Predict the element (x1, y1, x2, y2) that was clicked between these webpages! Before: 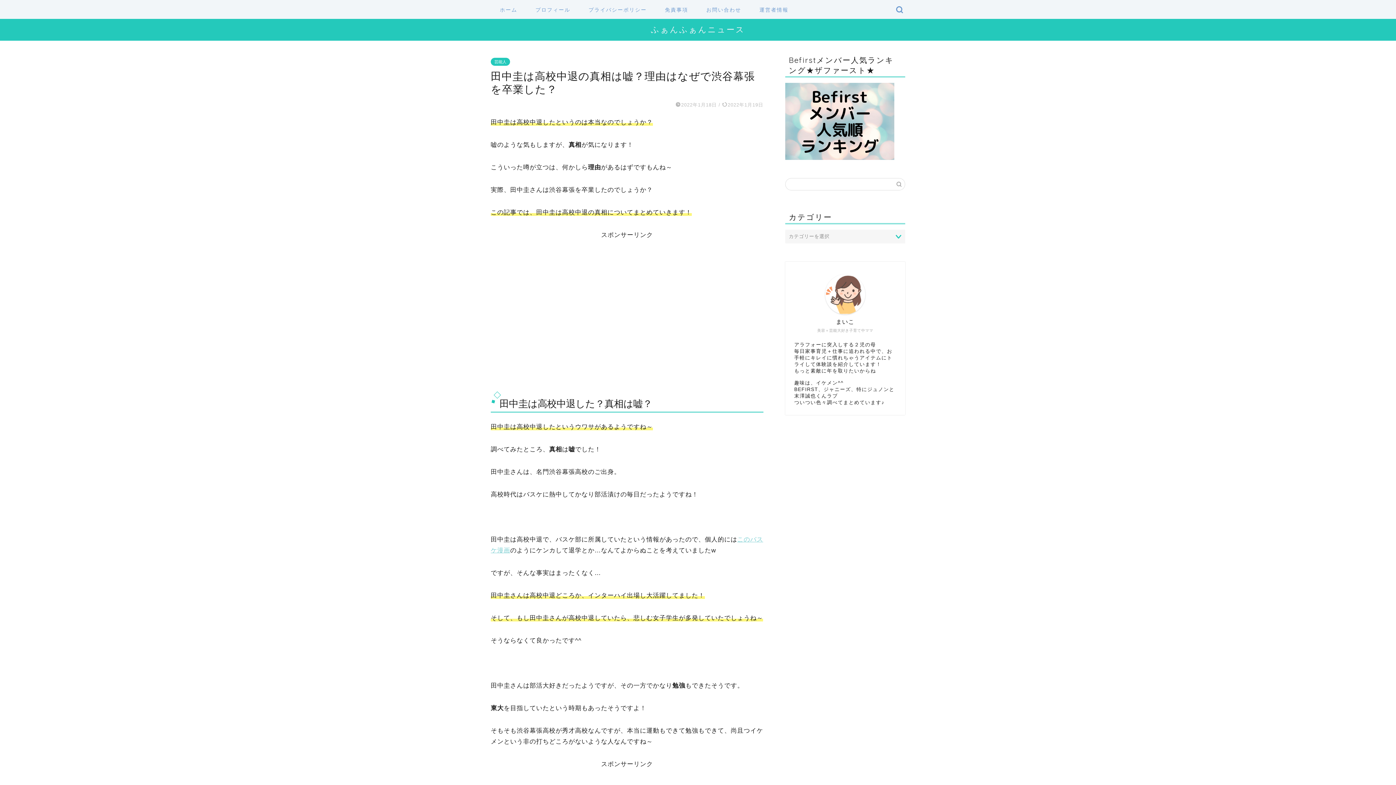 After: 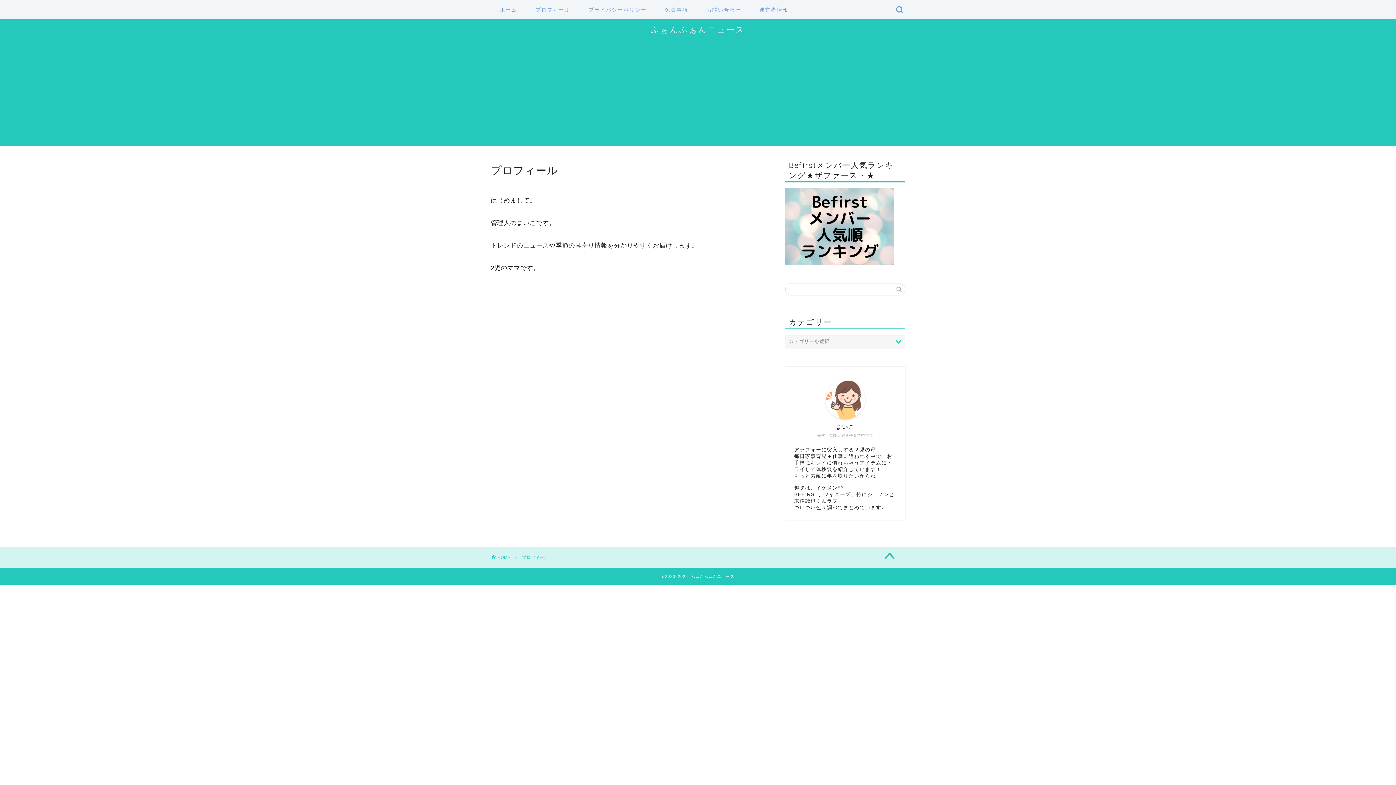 Action: label: プロフィール bbox: (526, 4, 579, 18)